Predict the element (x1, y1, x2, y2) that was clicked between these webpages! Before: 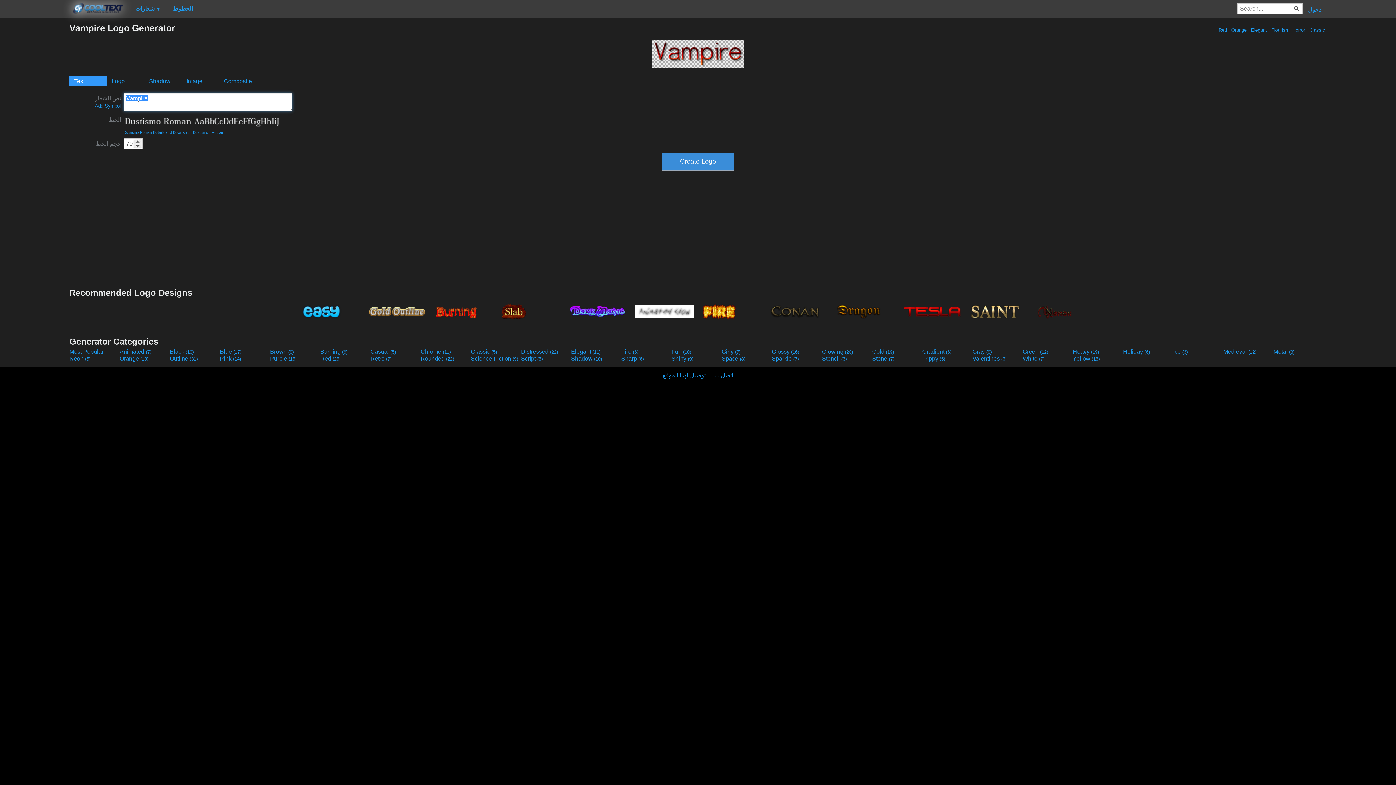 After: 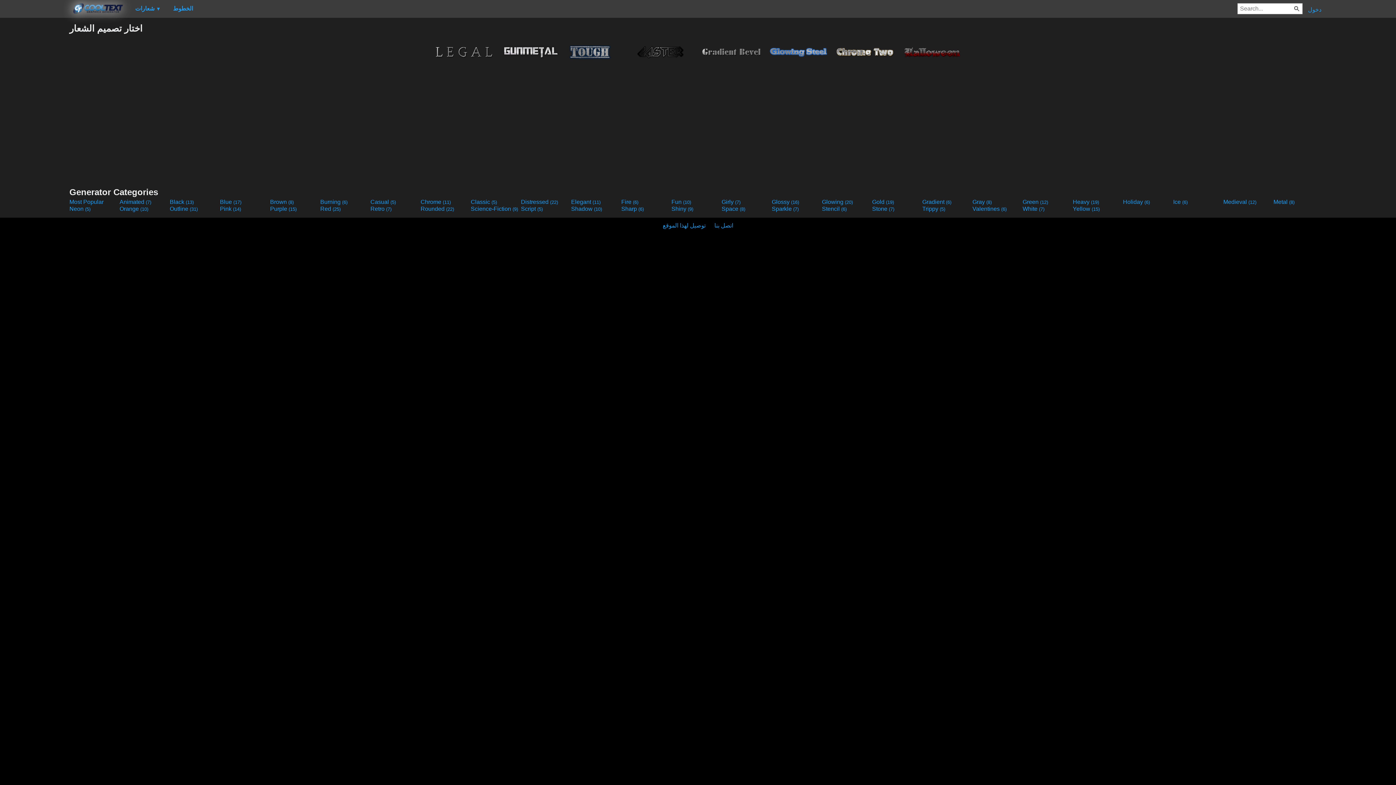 Action: label: Gray (8) bbox: (972, 348, 1021, 355)